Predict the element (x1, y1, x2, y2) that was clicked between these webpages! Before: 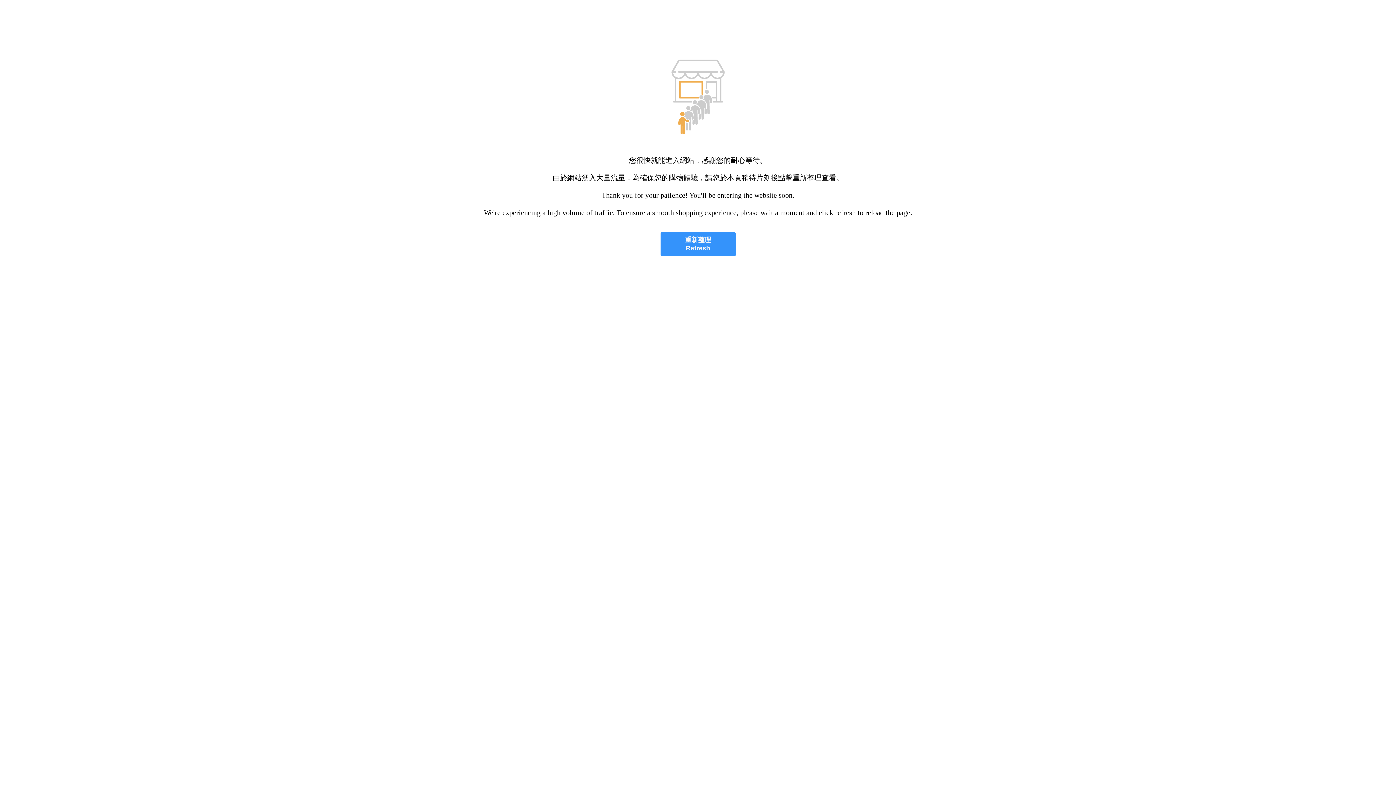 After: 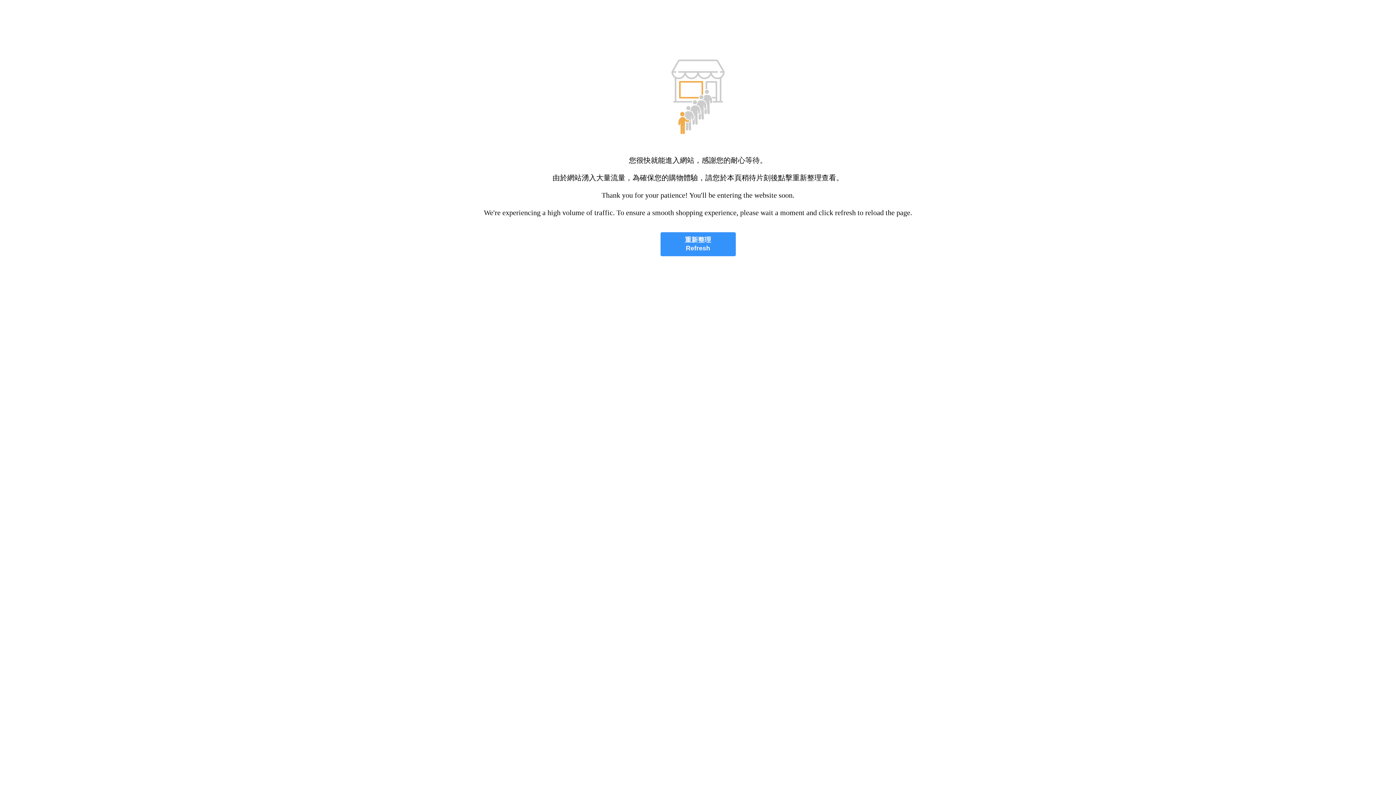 Action: label: 重新整理
Refresh bbox: (660, 232, 735, 256)